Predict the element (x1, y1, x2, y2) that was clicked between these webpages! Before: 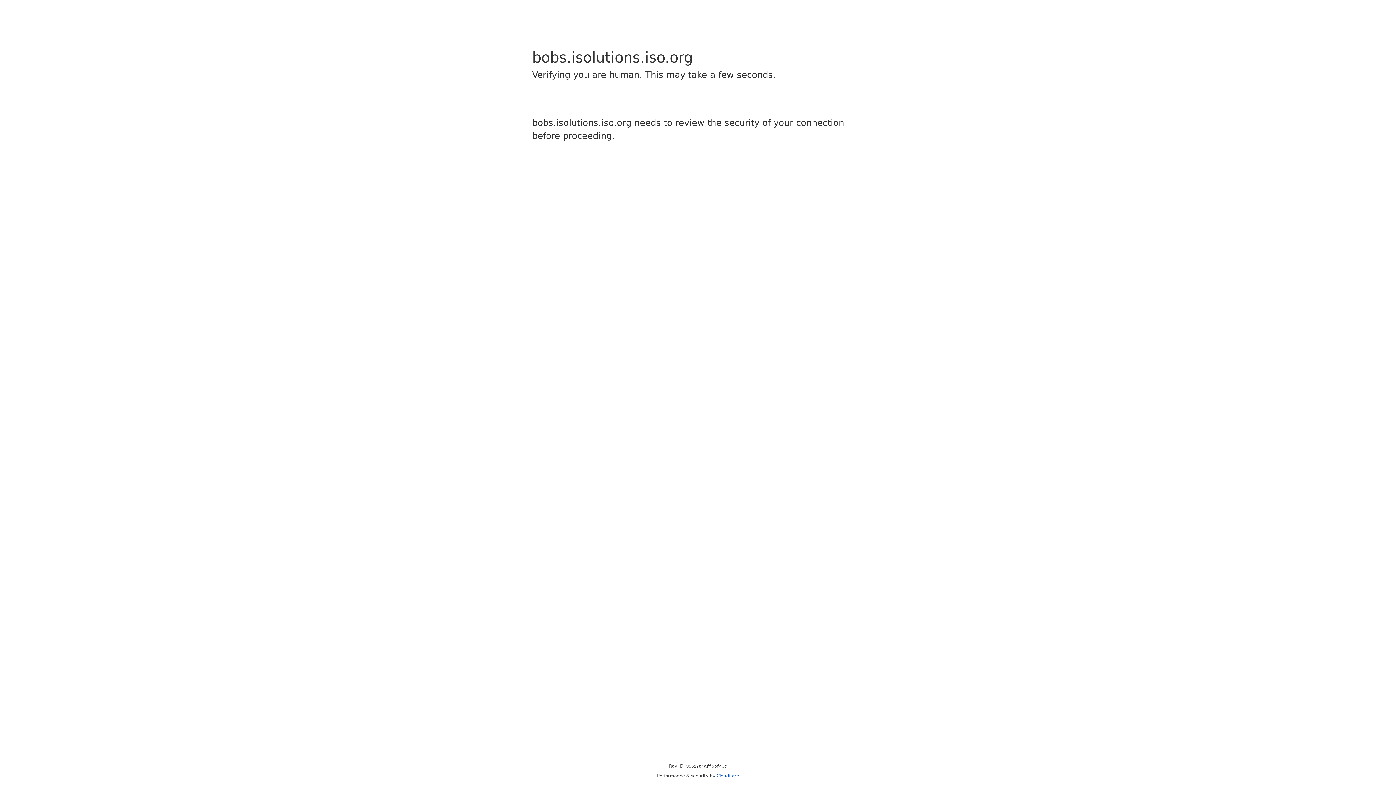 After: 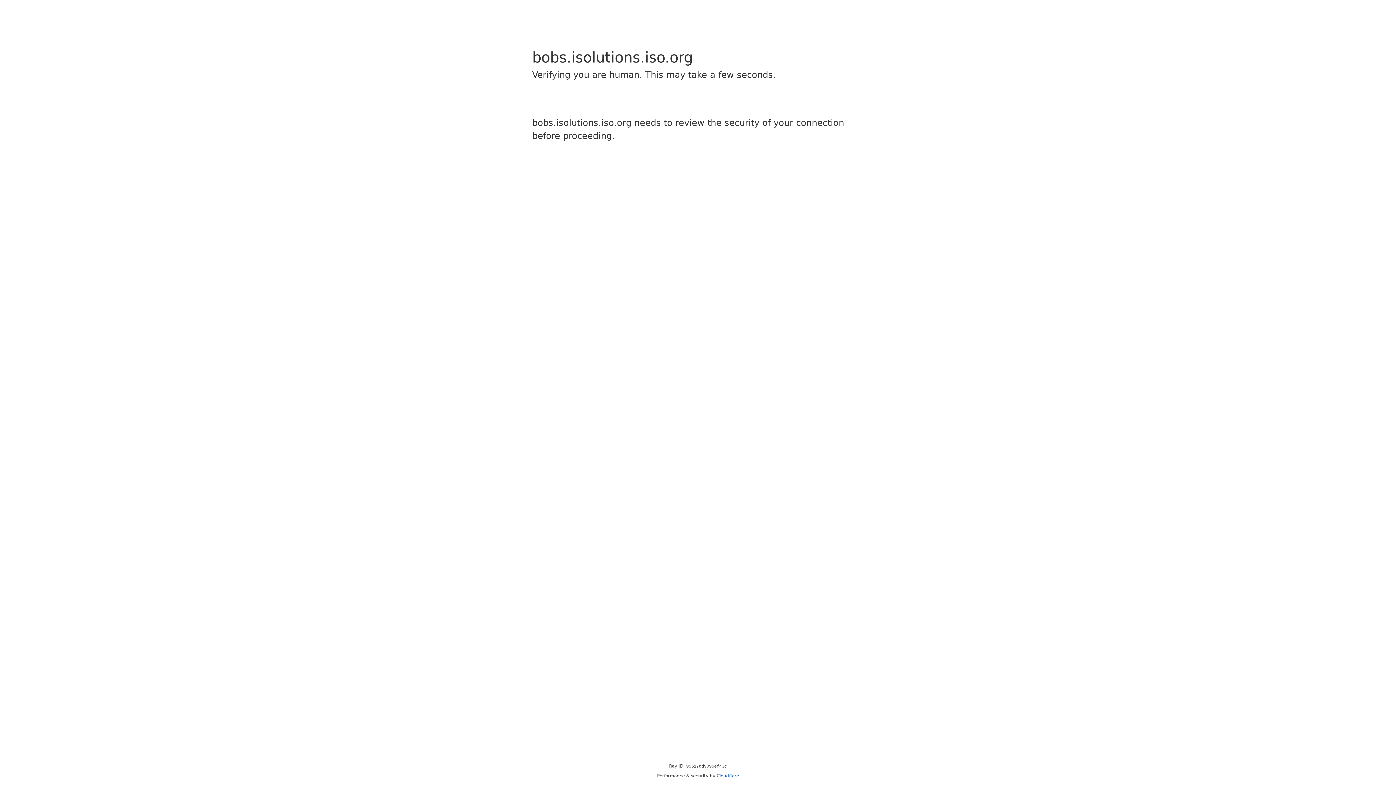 Action: bbox: (716, 773, 739, 778) label: Cloudflare